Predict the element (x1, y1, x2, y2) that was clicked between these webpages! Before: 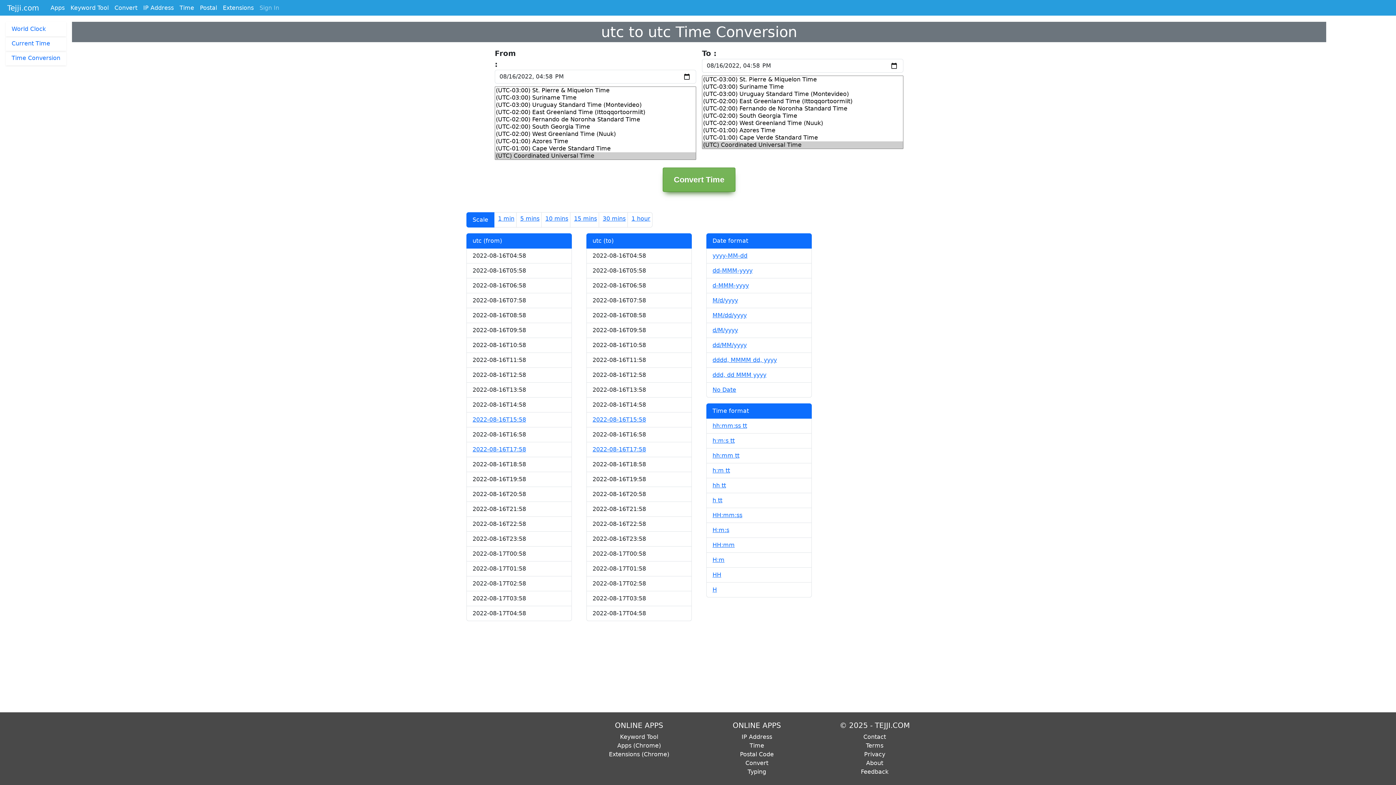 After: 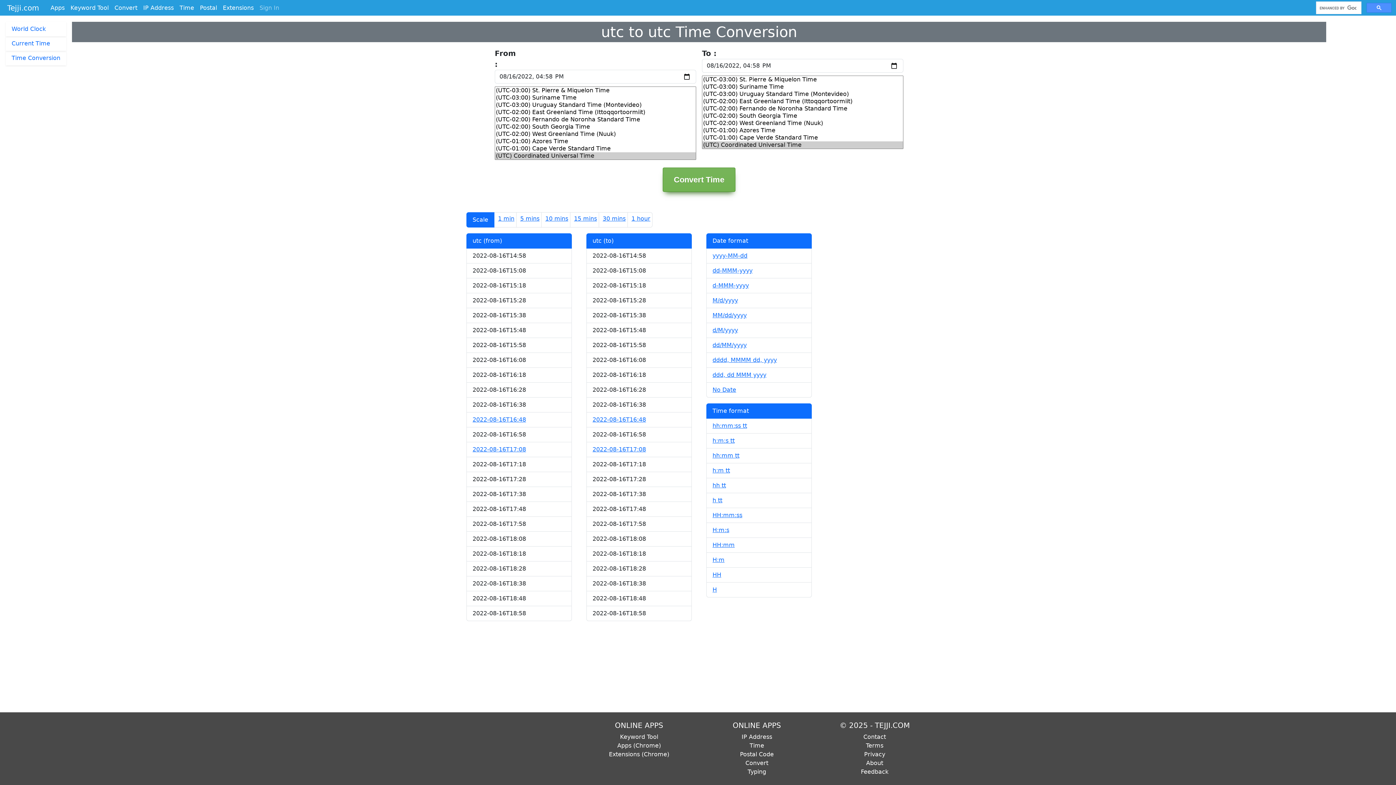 Action: label: 10 mins bbox: (543, 212, 570, 225)